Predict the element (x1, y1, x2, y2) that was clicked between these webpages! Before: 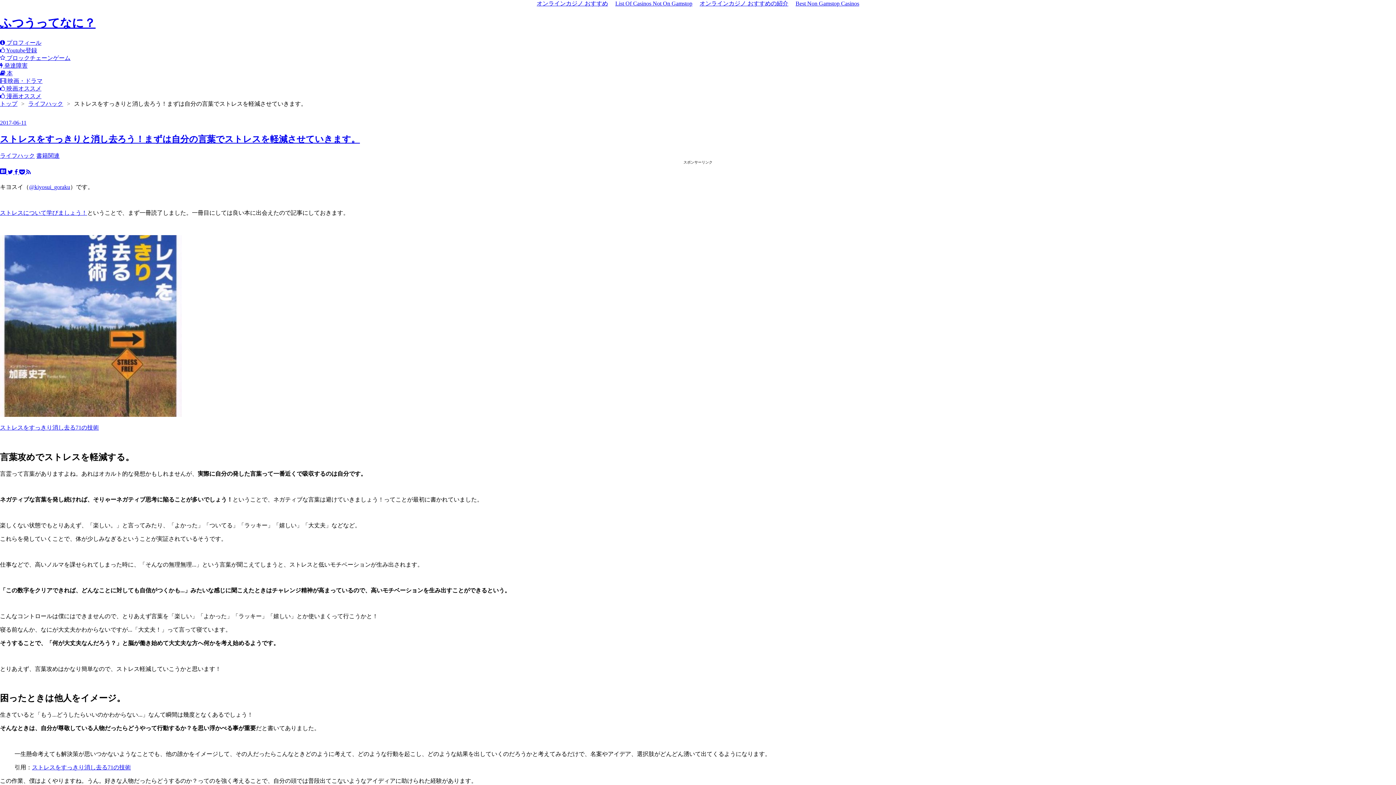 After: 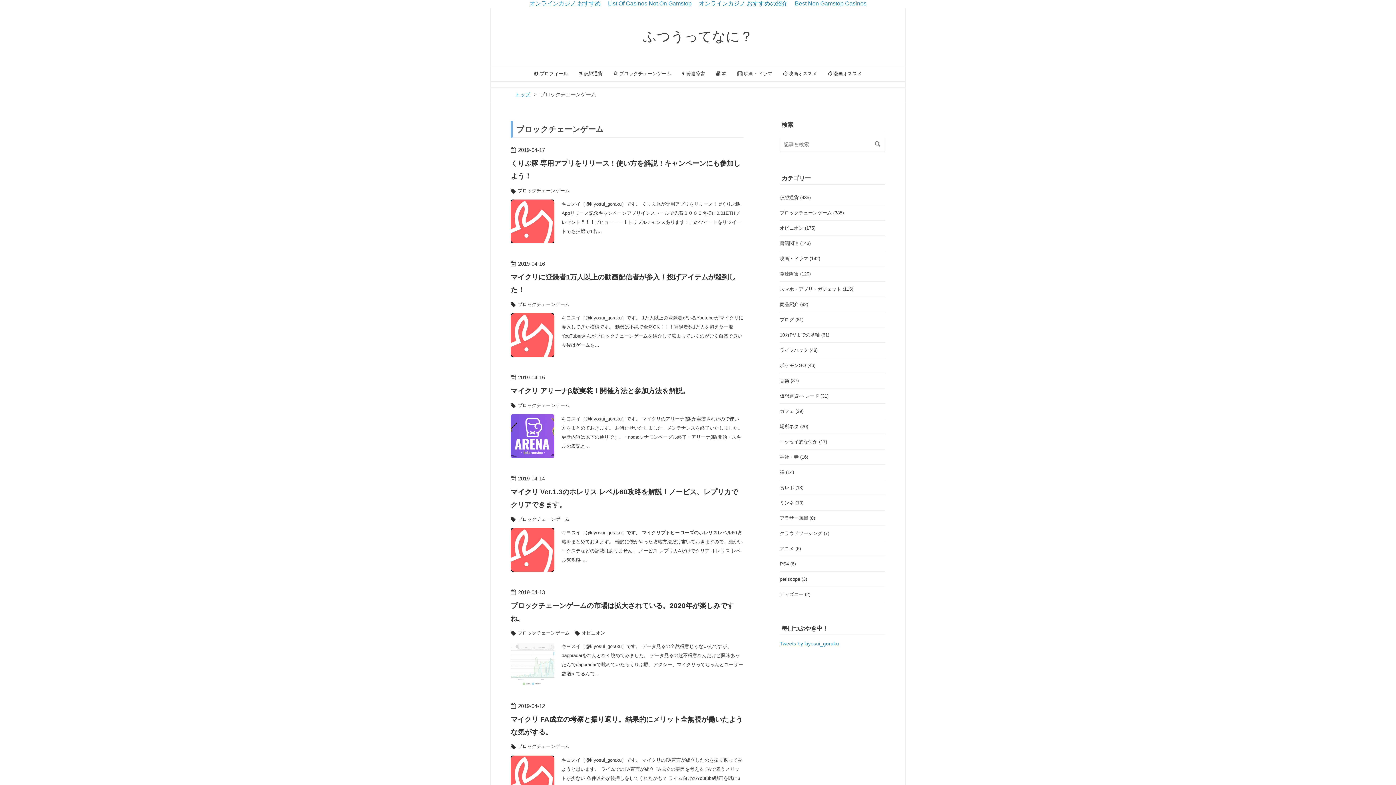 Action: label:  ブロックチェーンゲーム bbox: (0, 54, 70, 61)